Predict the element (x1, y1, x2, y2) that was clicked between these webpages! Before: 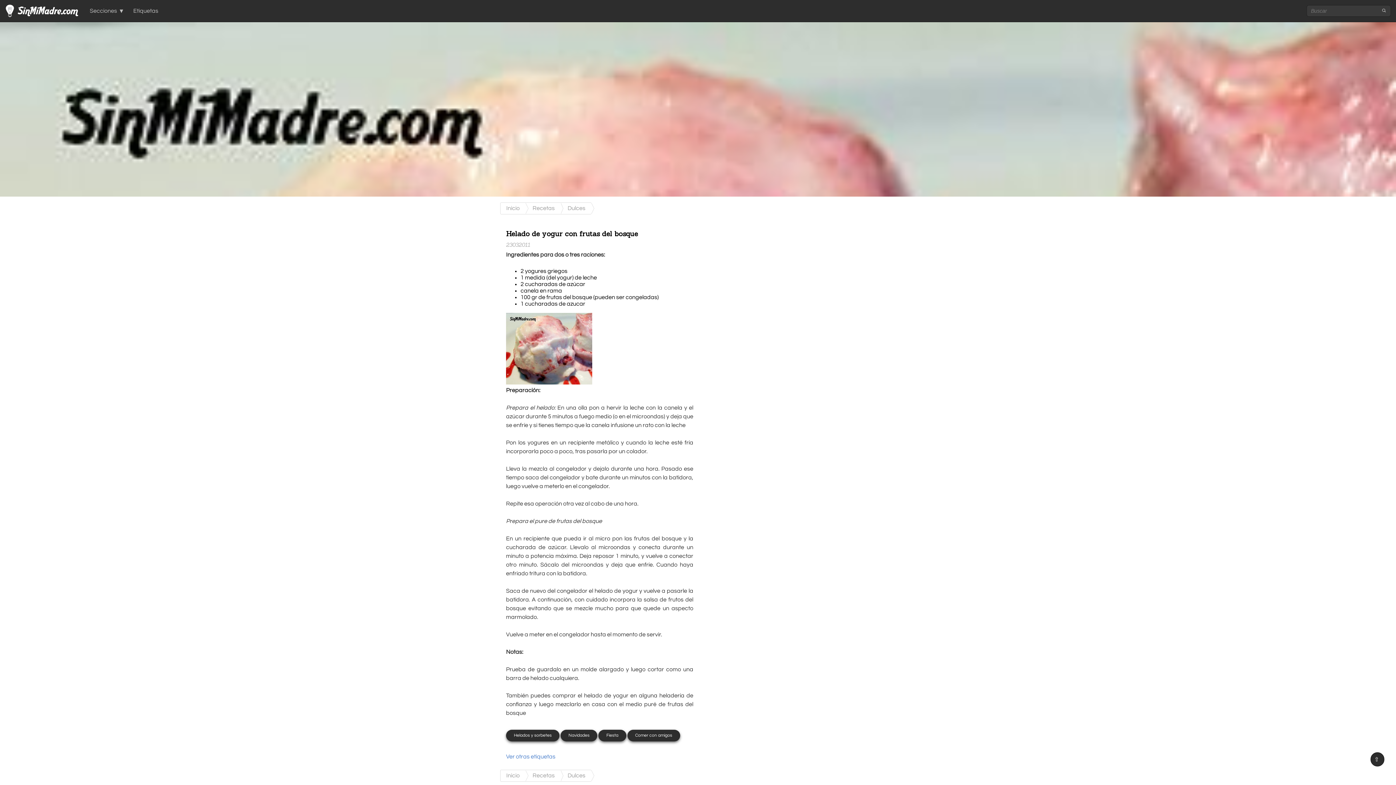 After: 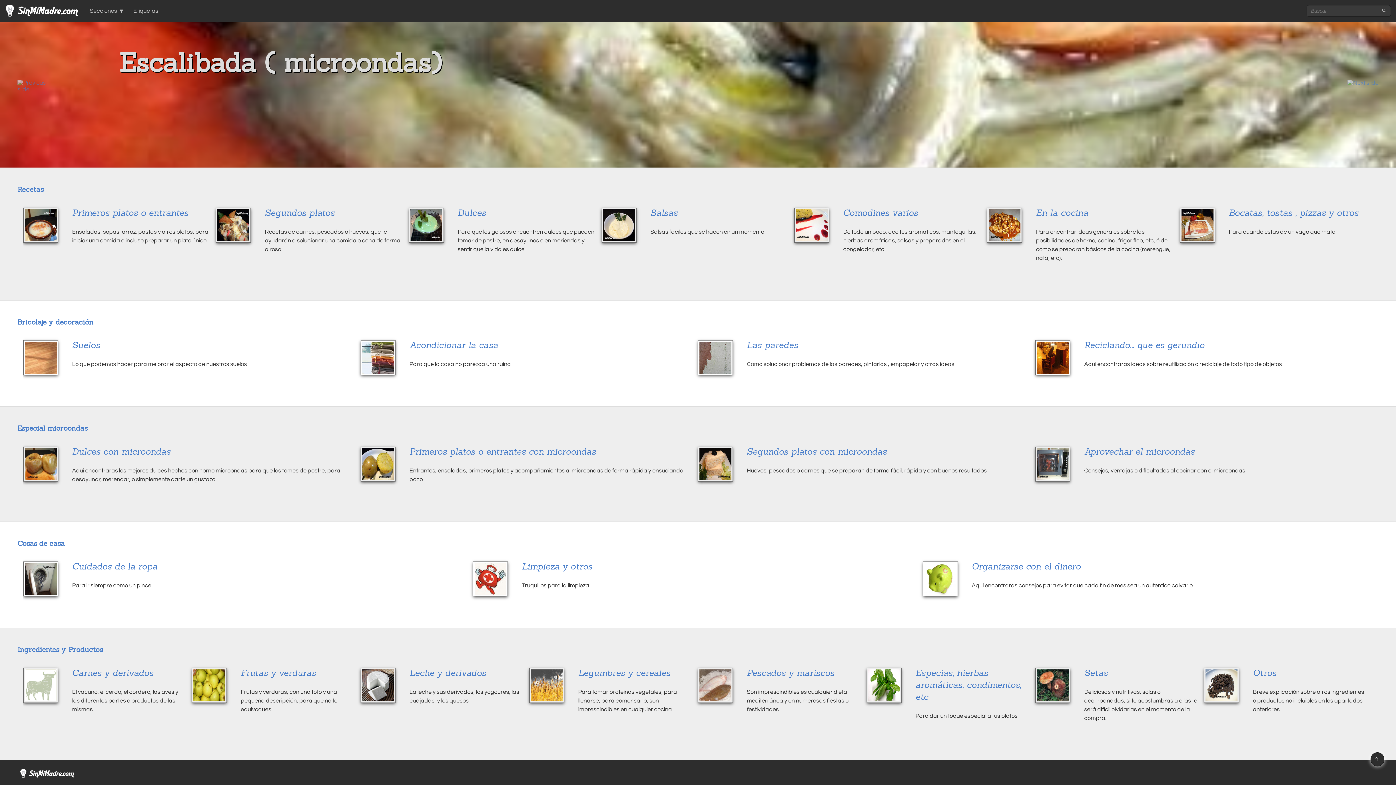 Action: bbox: (0, 0, 89, 21)